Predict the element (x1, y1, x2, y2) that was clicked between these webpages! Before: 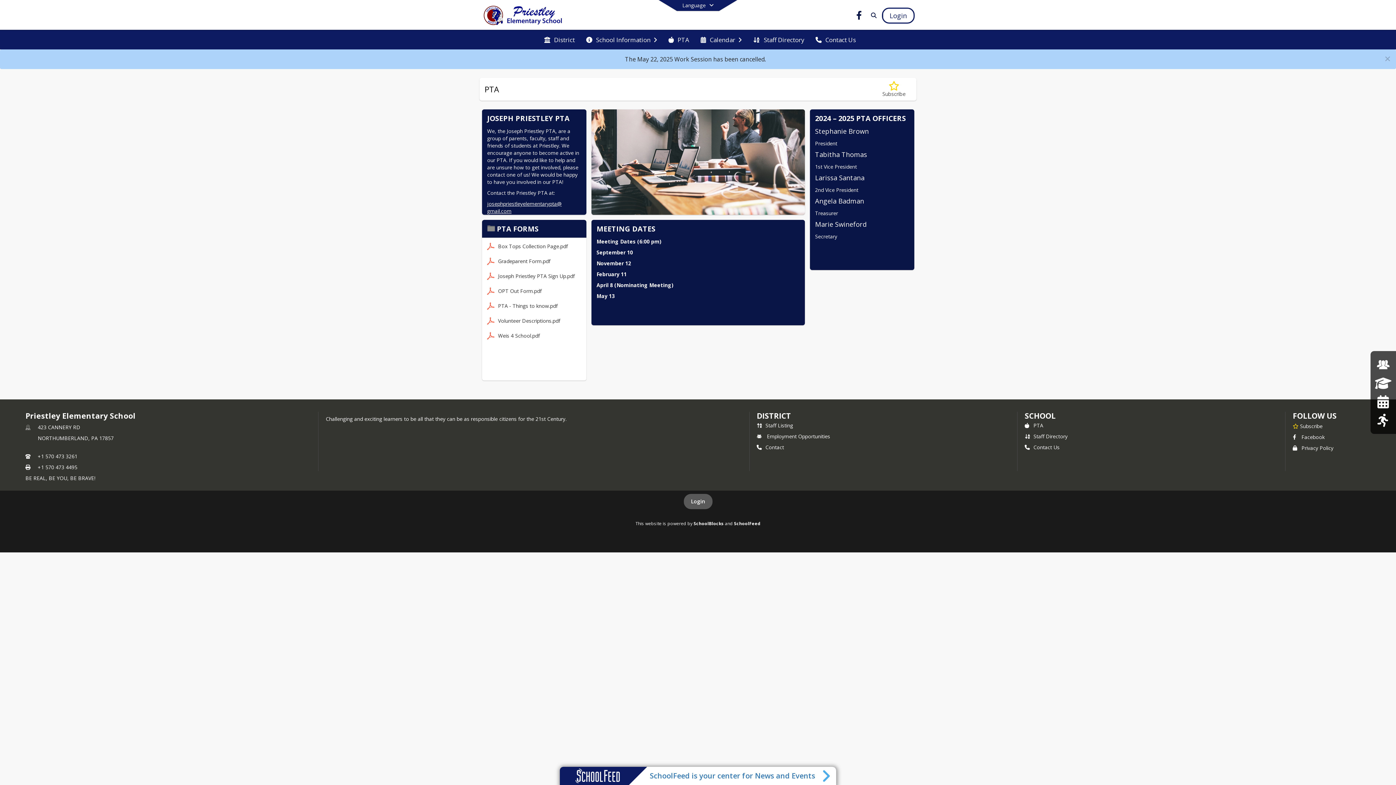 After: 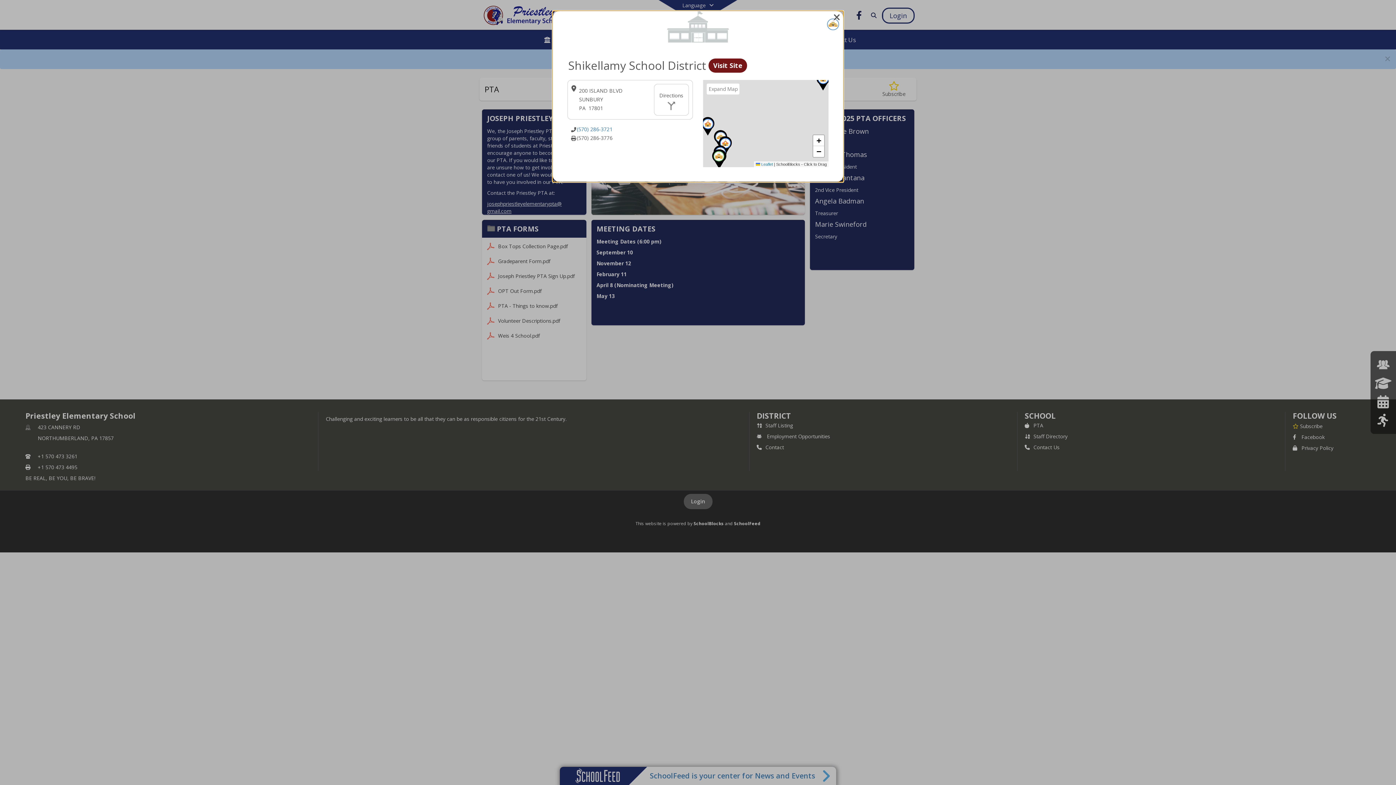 Action: label:  Contact bbox: (756, 444, 784, 450)